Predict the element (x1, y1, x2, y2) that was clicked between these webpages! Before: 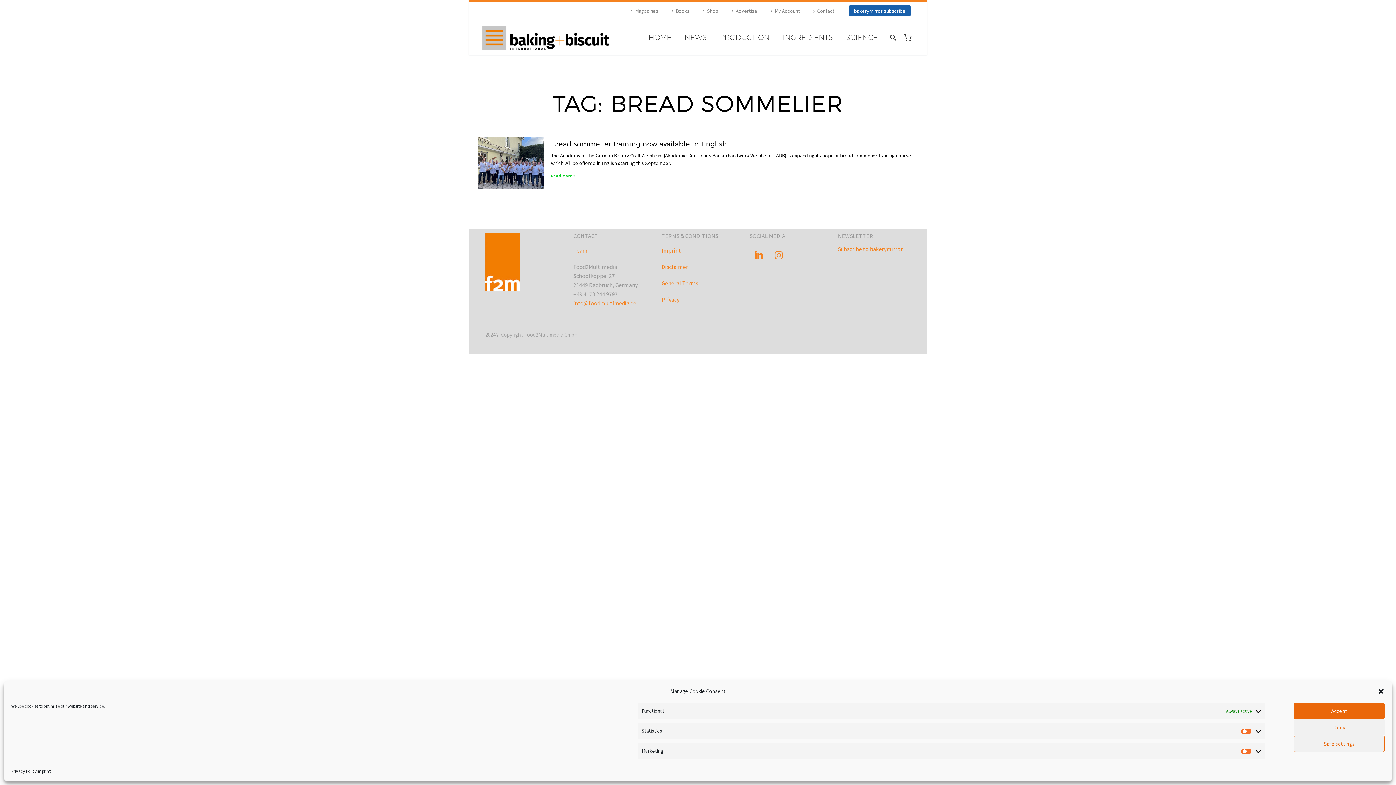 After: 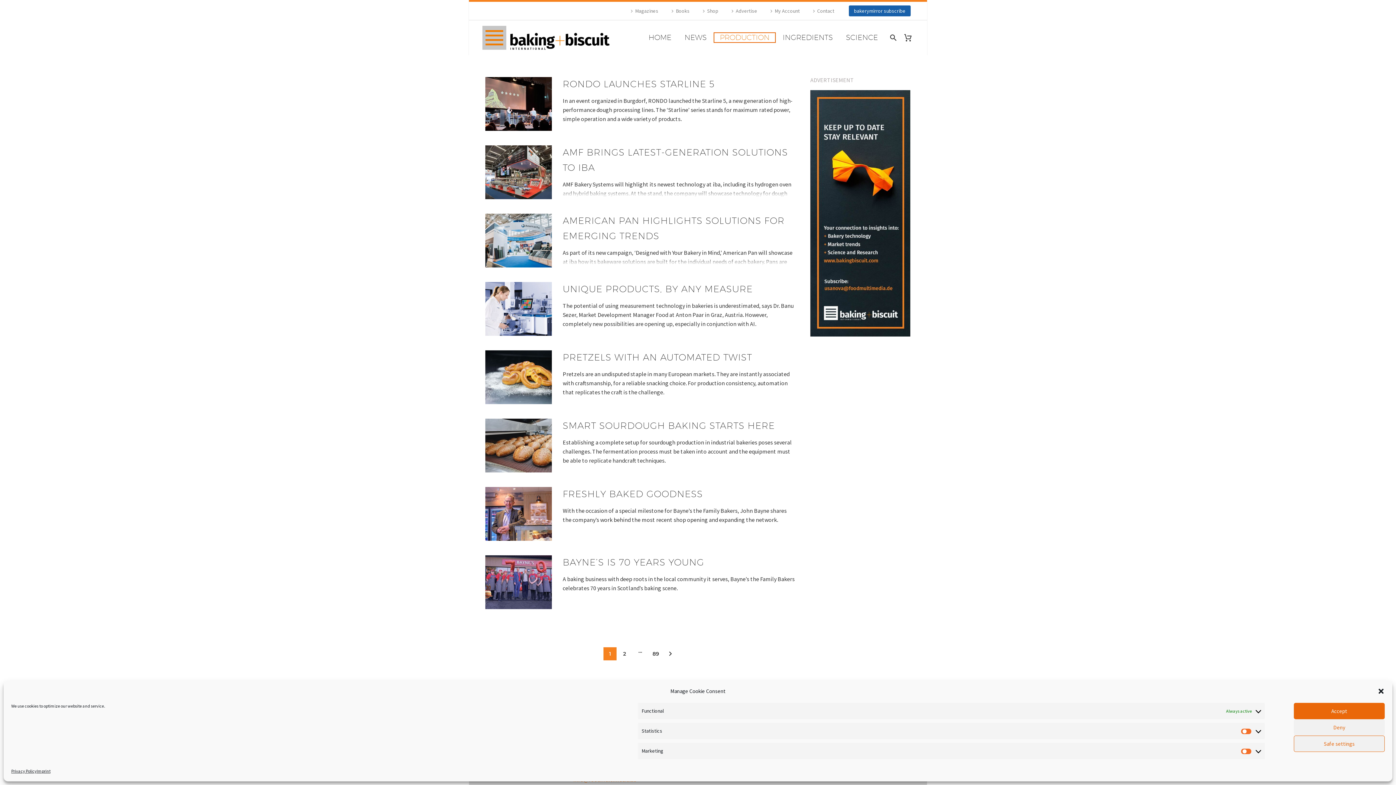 Action: bbox: (714, 33, 775, 42) label: PRODUCTION